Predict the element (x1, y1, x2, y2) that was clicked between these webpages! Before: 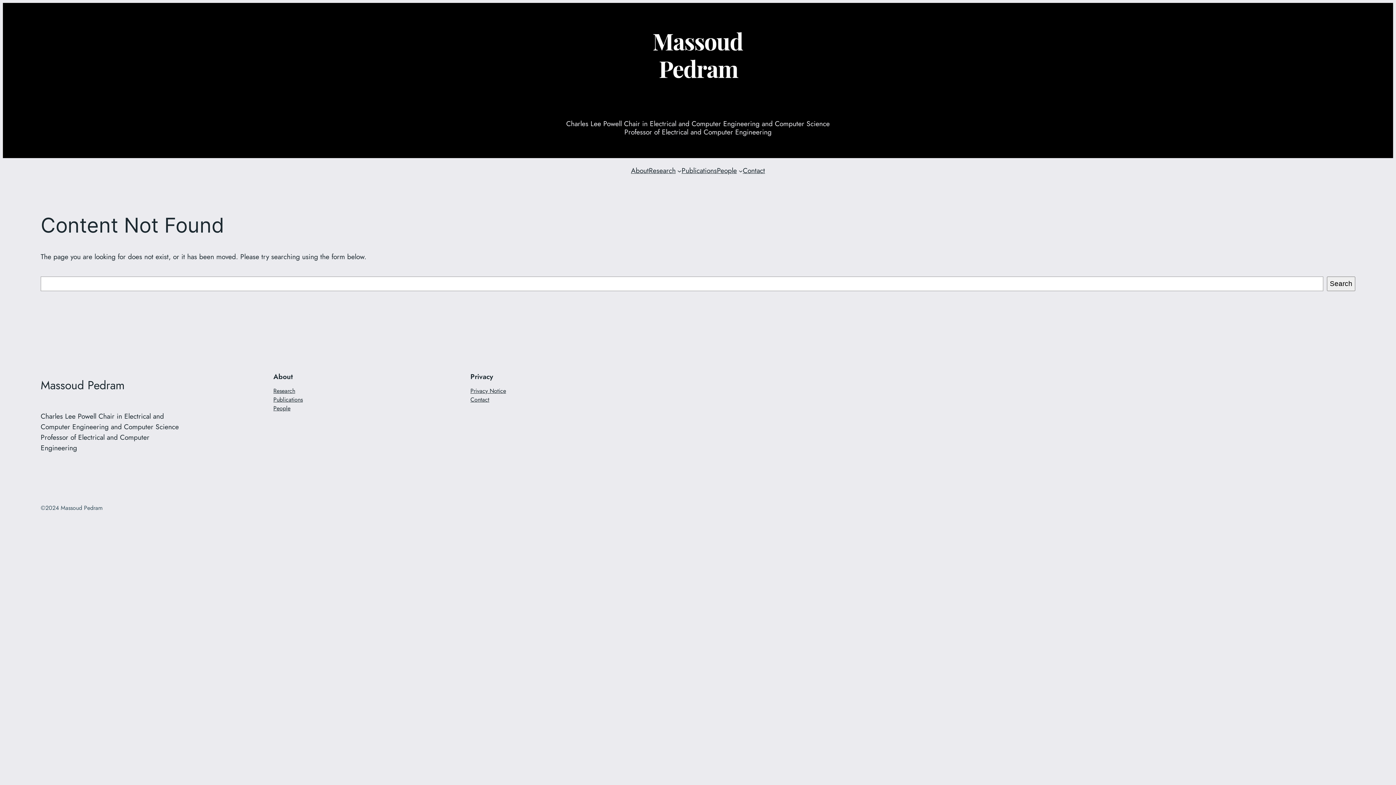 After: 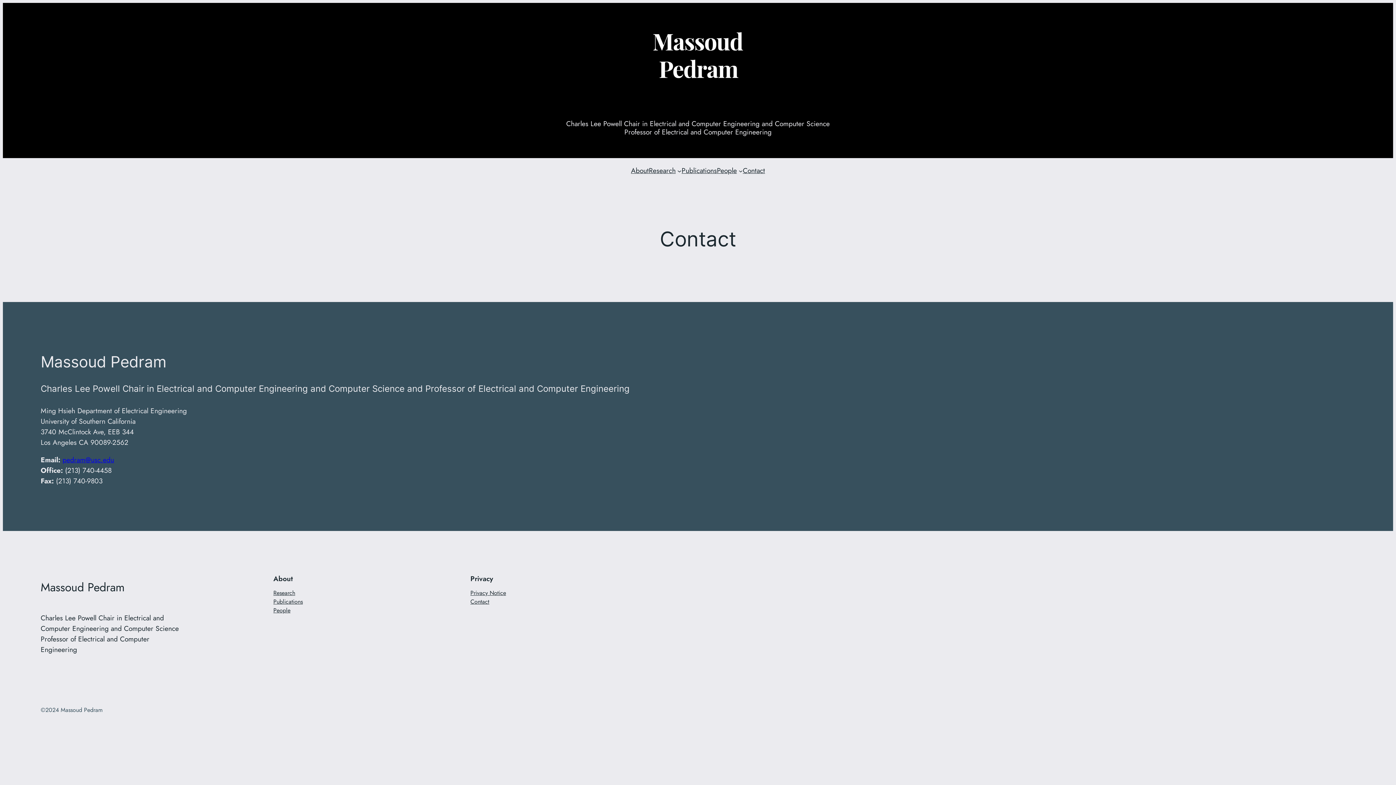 Action: label: Contact bbox: (743, 165, 765, 176)